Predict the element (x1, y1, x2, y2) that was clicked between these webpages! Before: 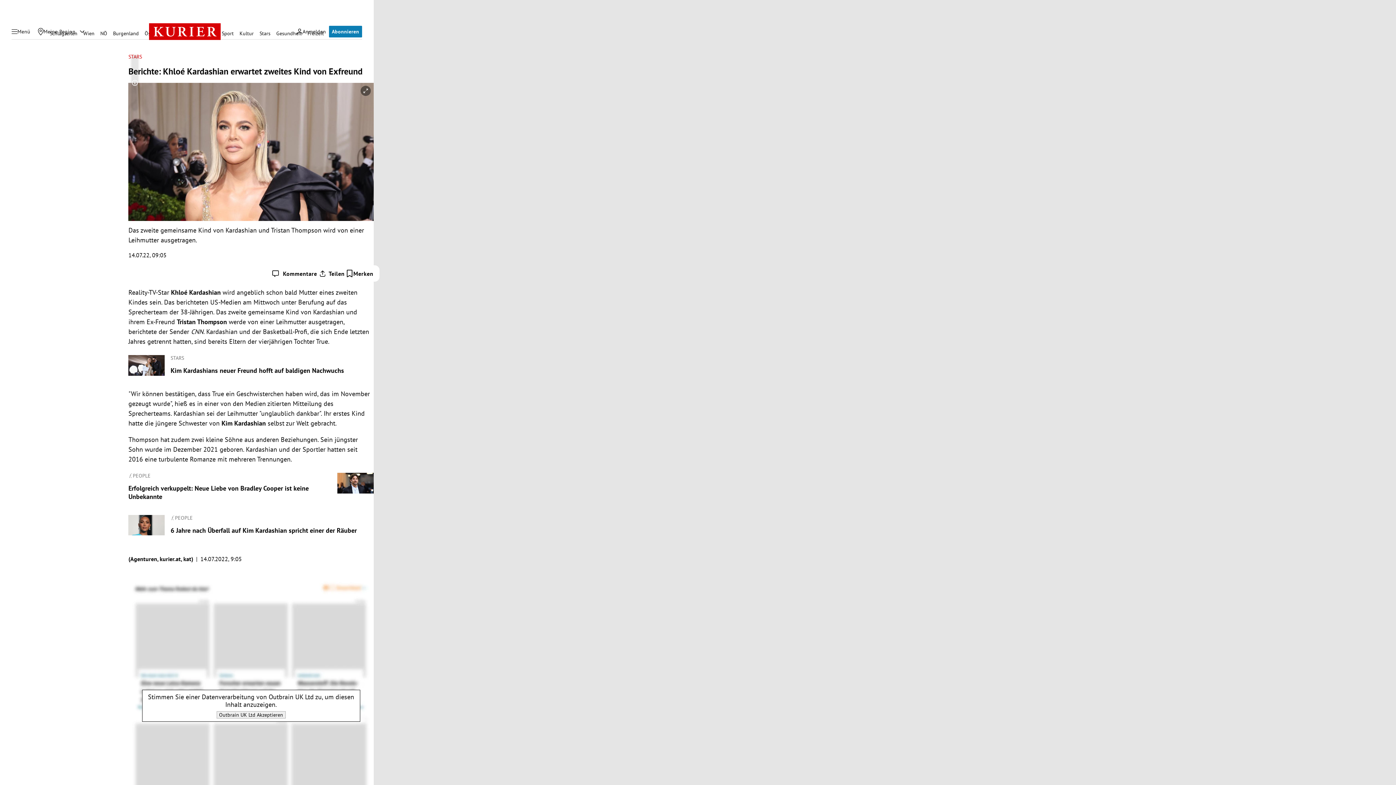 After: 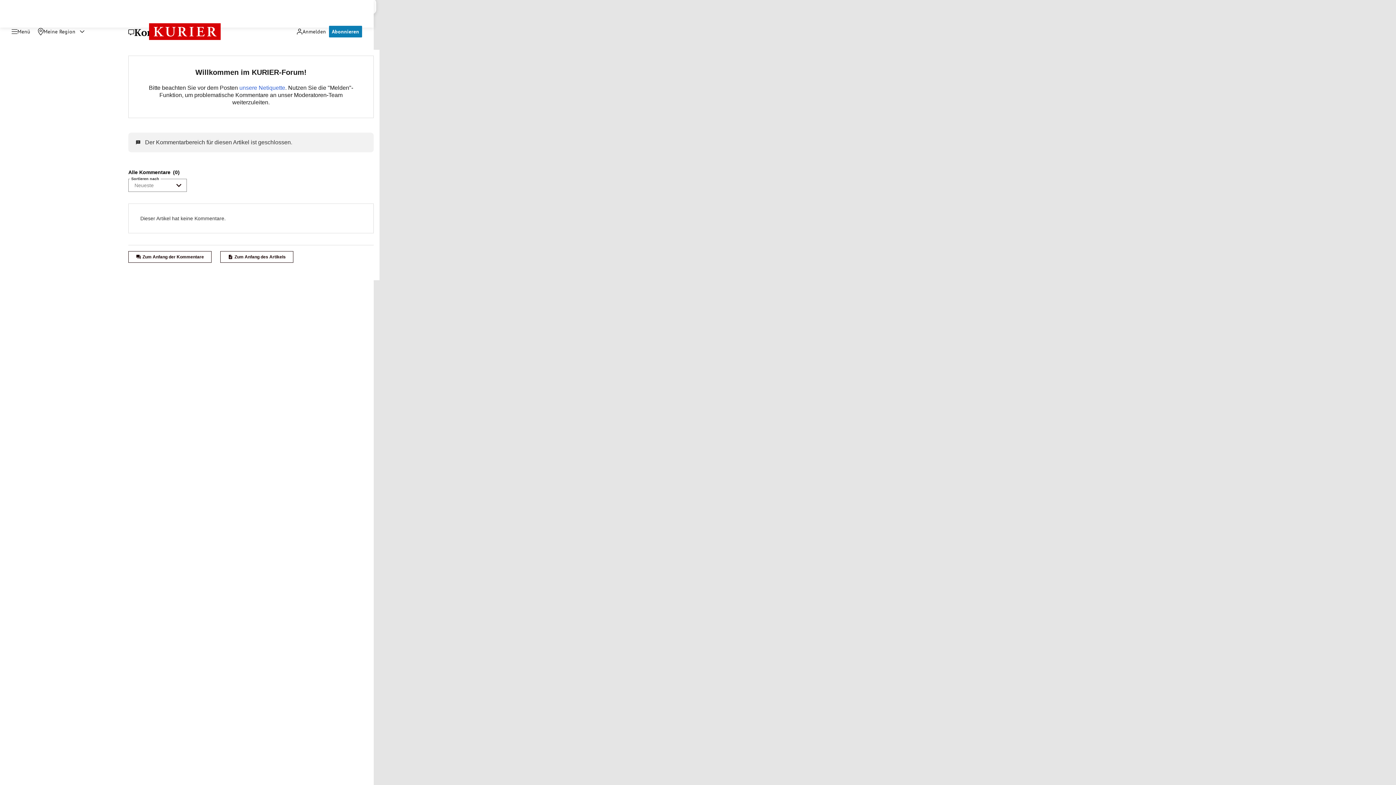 Action: label: Kommentare bbox: (272, 270, 317, 277)